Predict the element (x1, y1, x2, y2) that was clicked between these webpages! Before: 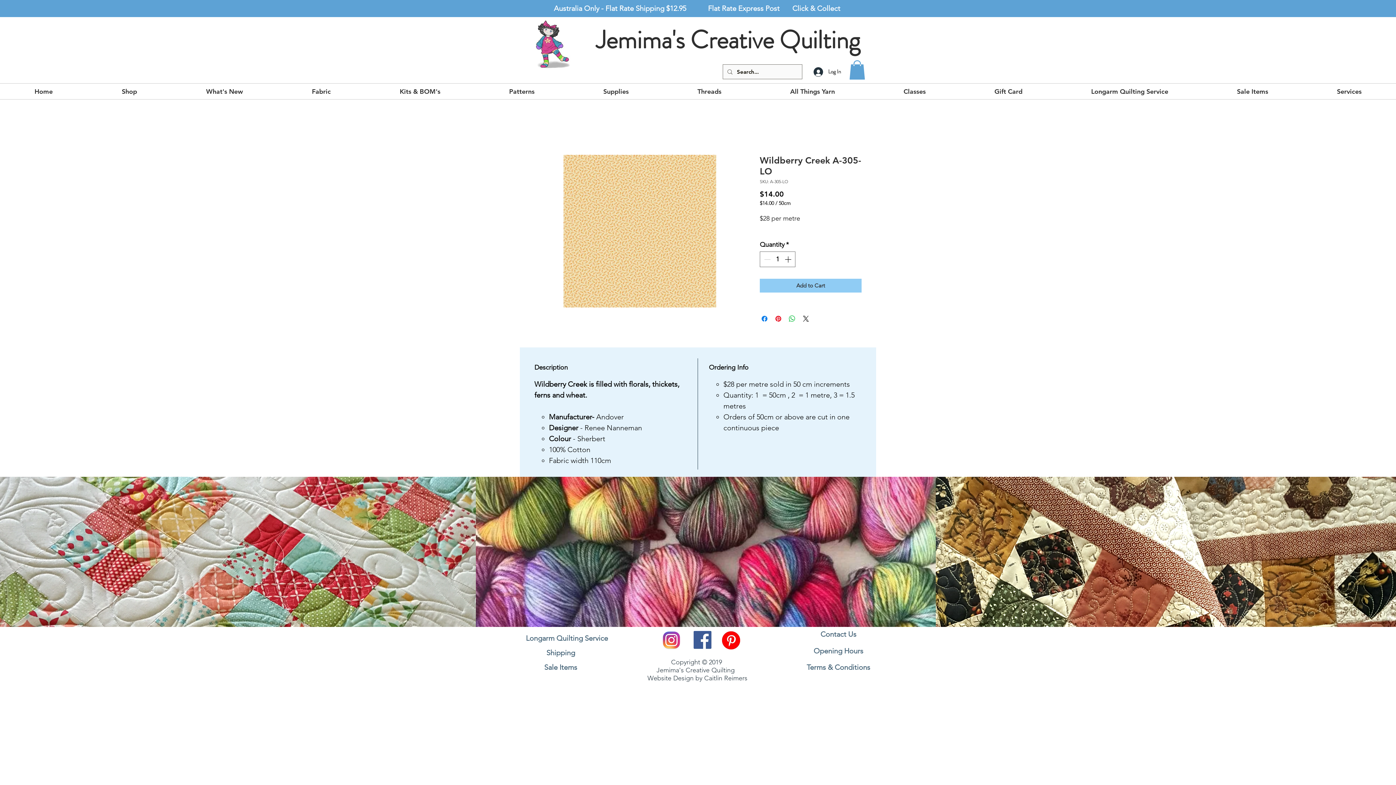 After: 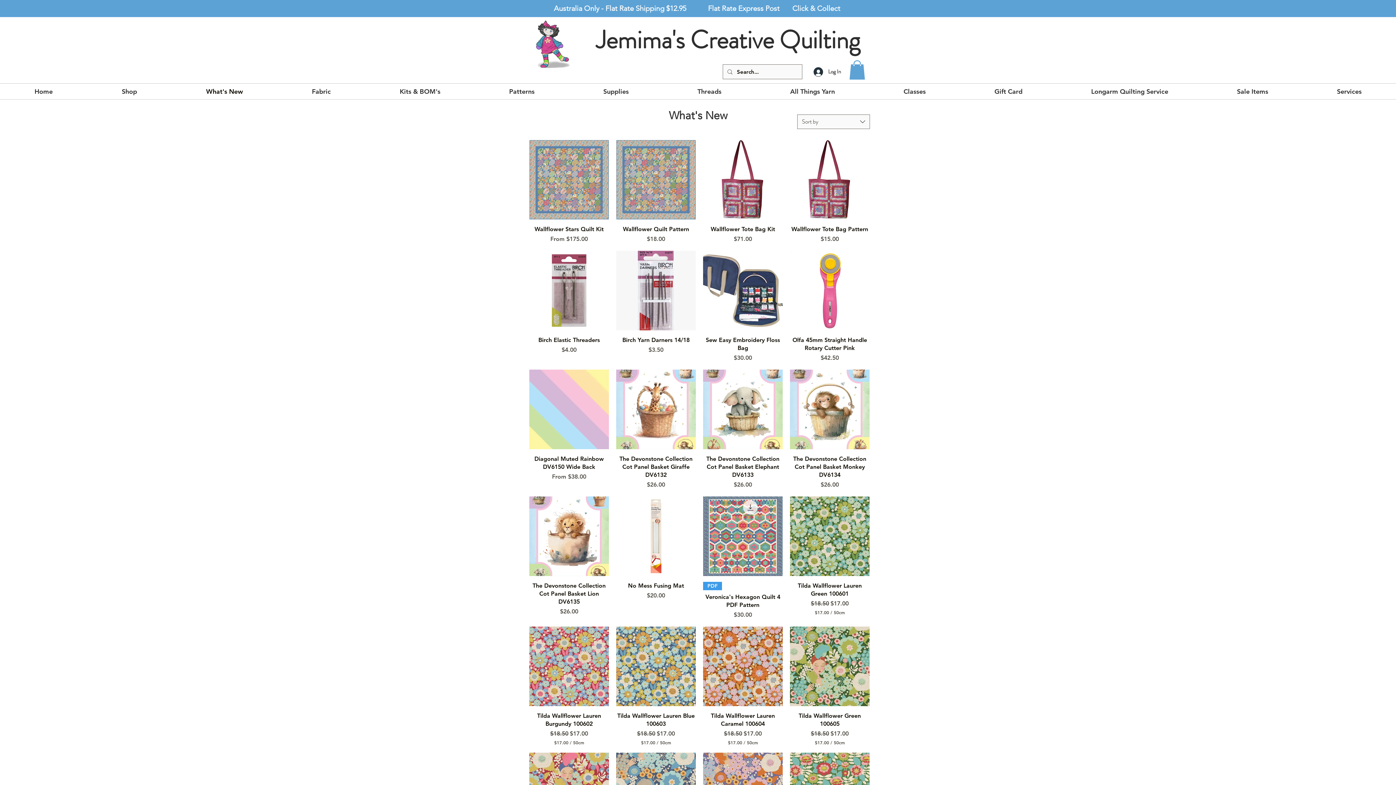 Action: bbox: (171, 83, 277, 99) label: What's New